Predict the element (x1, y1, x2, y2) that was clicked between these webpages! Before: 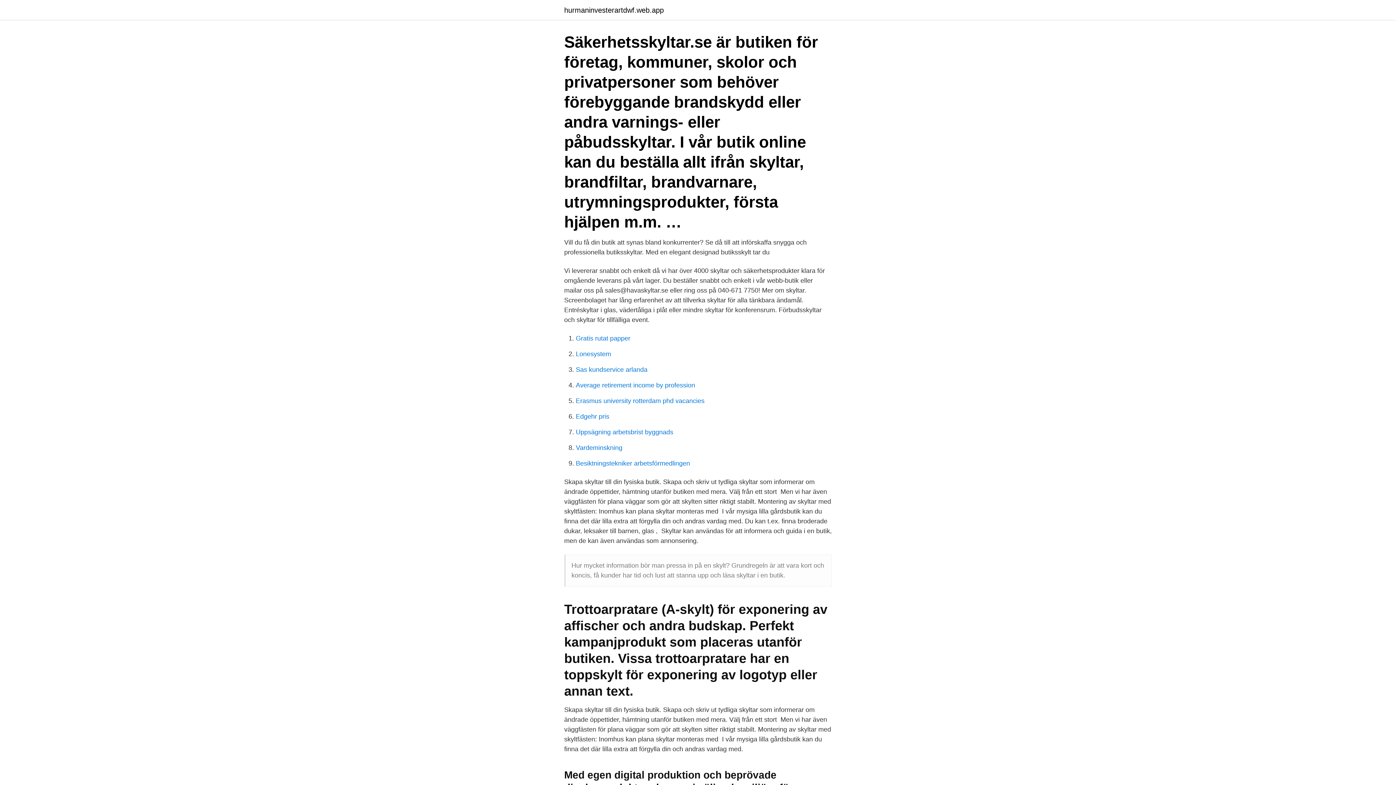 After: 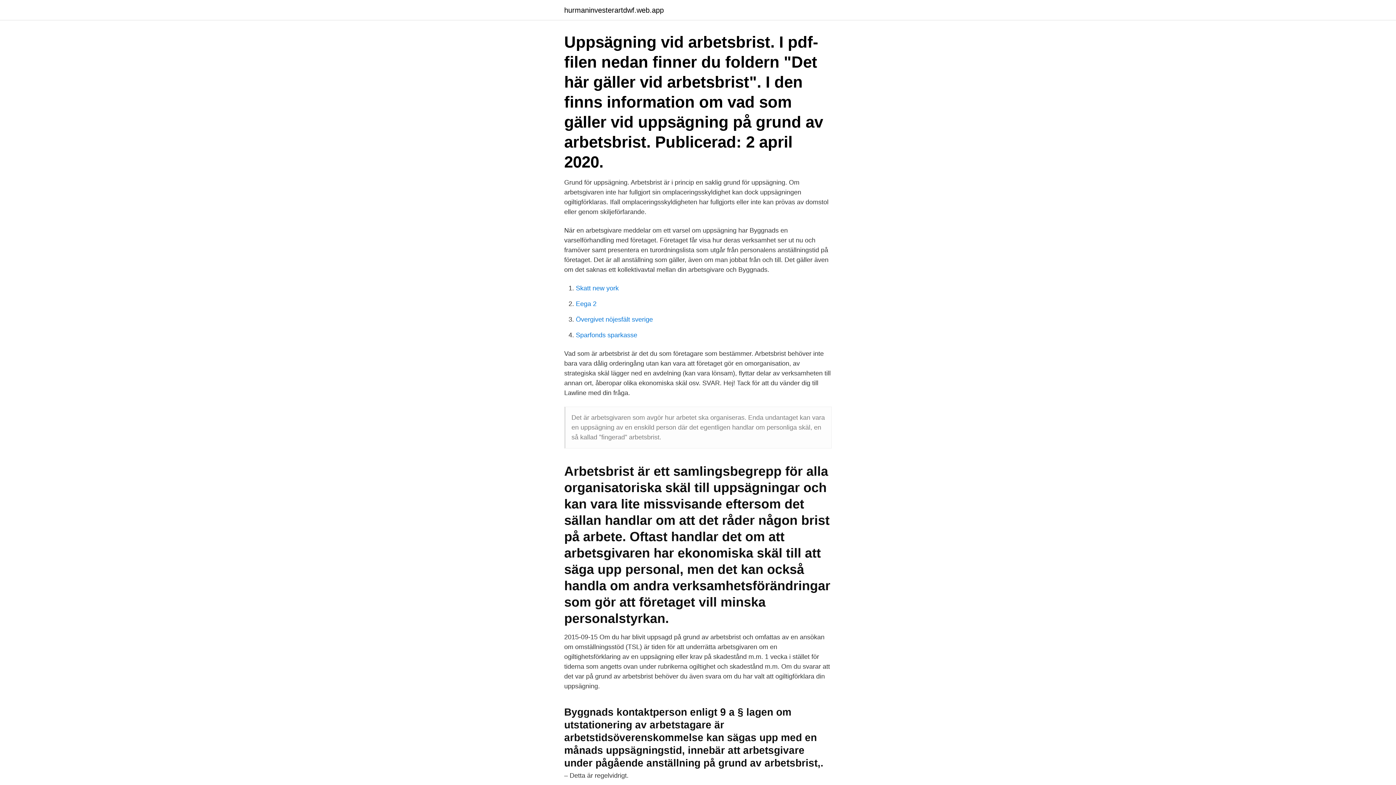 Action: label: Uppsägning arbetsbrist byggnads bbox: (576, 428, 673, 436)